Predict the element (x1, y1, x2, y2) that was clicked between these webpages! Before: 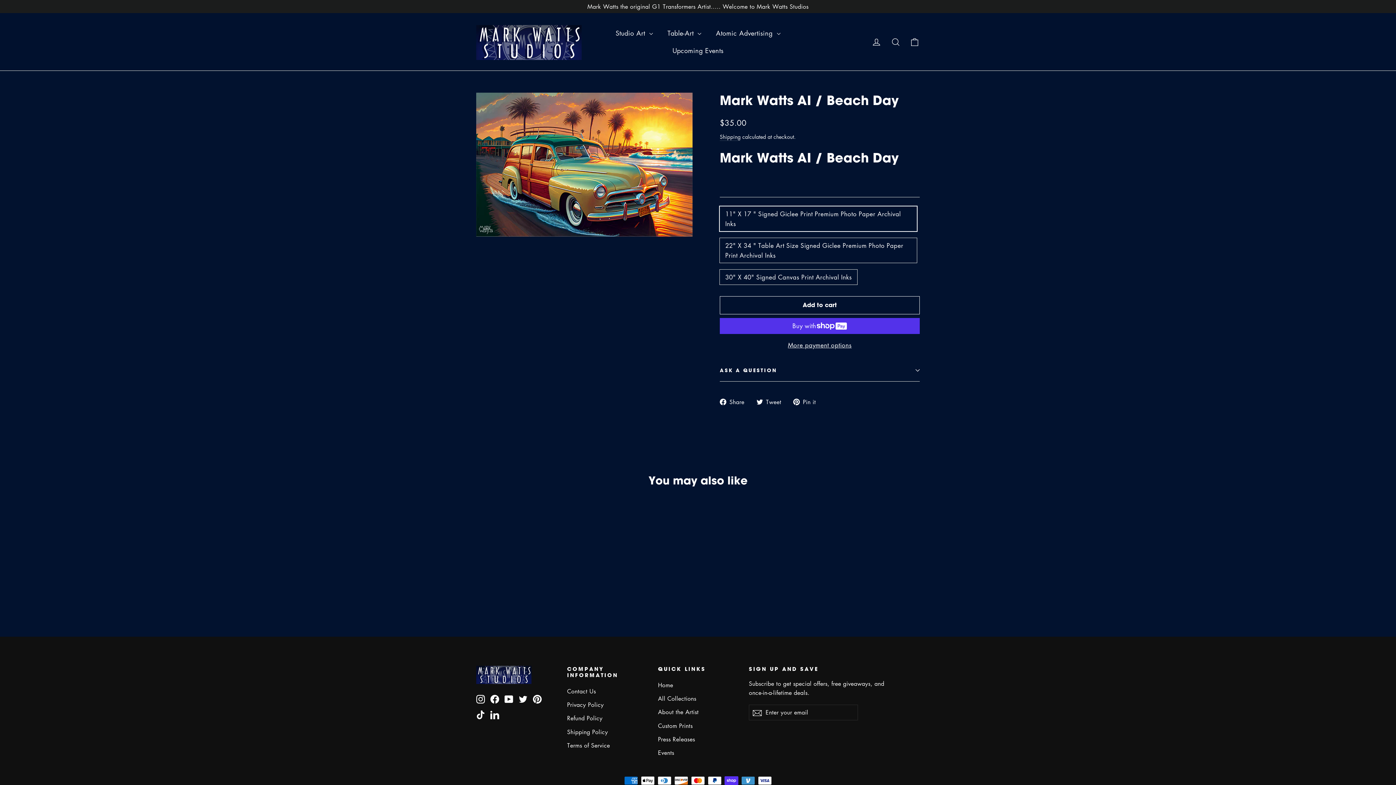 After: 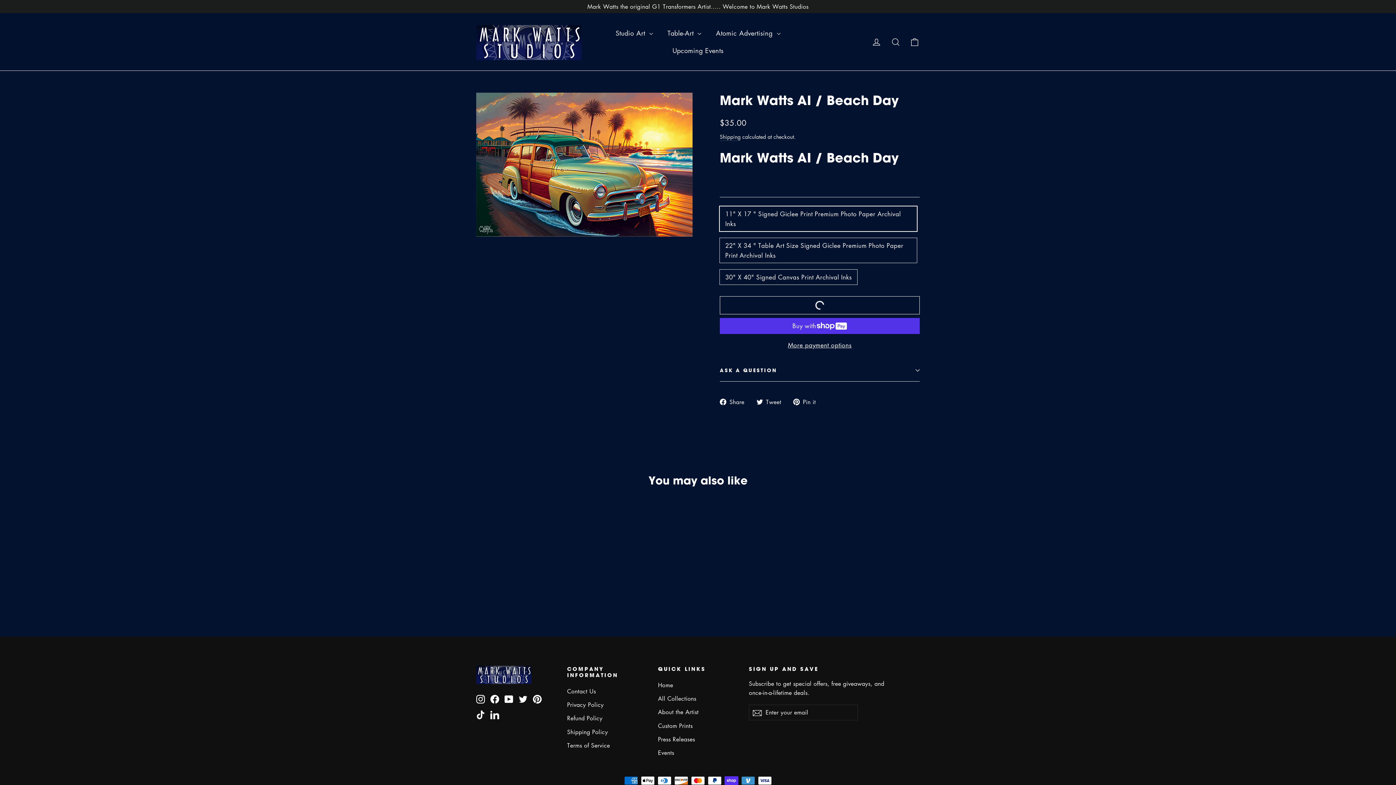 Action: label: Add to cart bbox: (720, 296, 920, 314)